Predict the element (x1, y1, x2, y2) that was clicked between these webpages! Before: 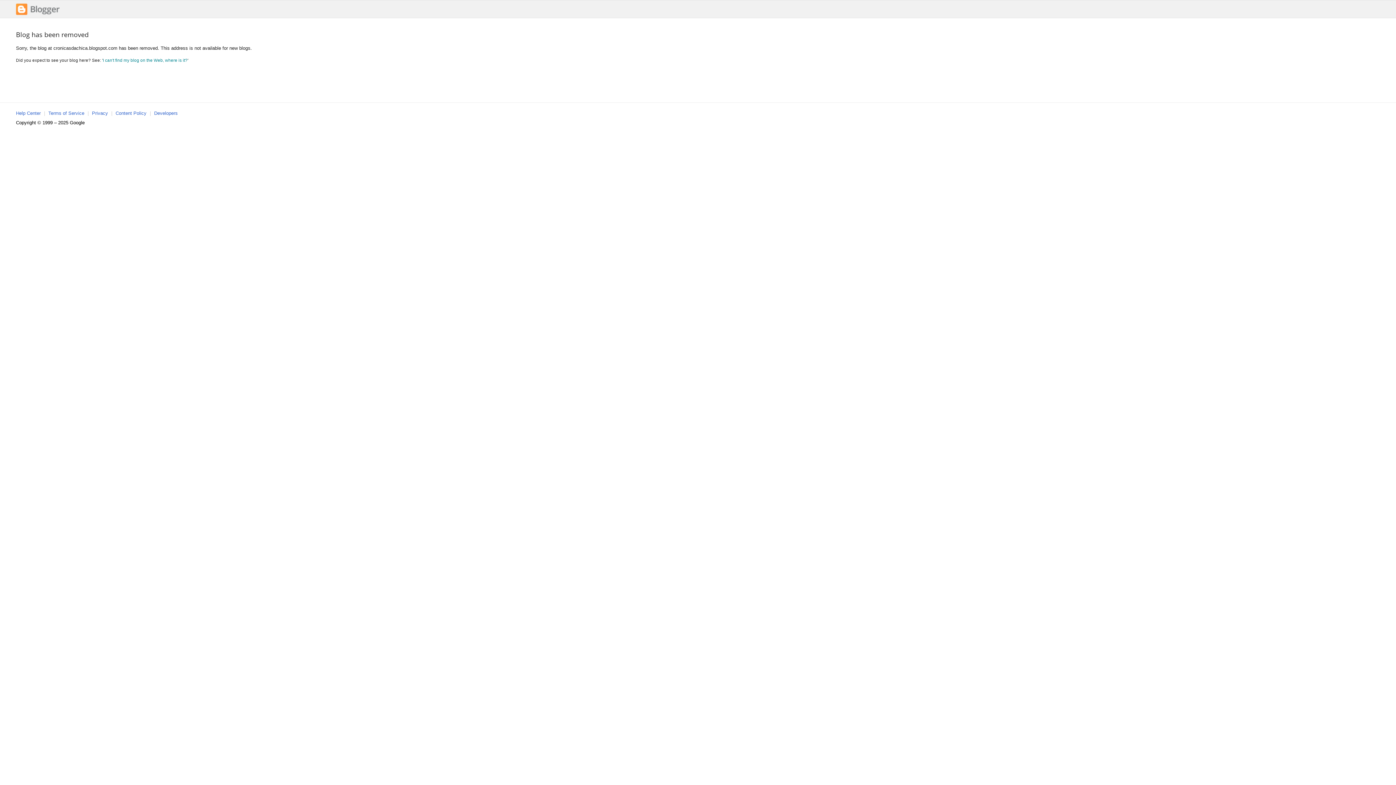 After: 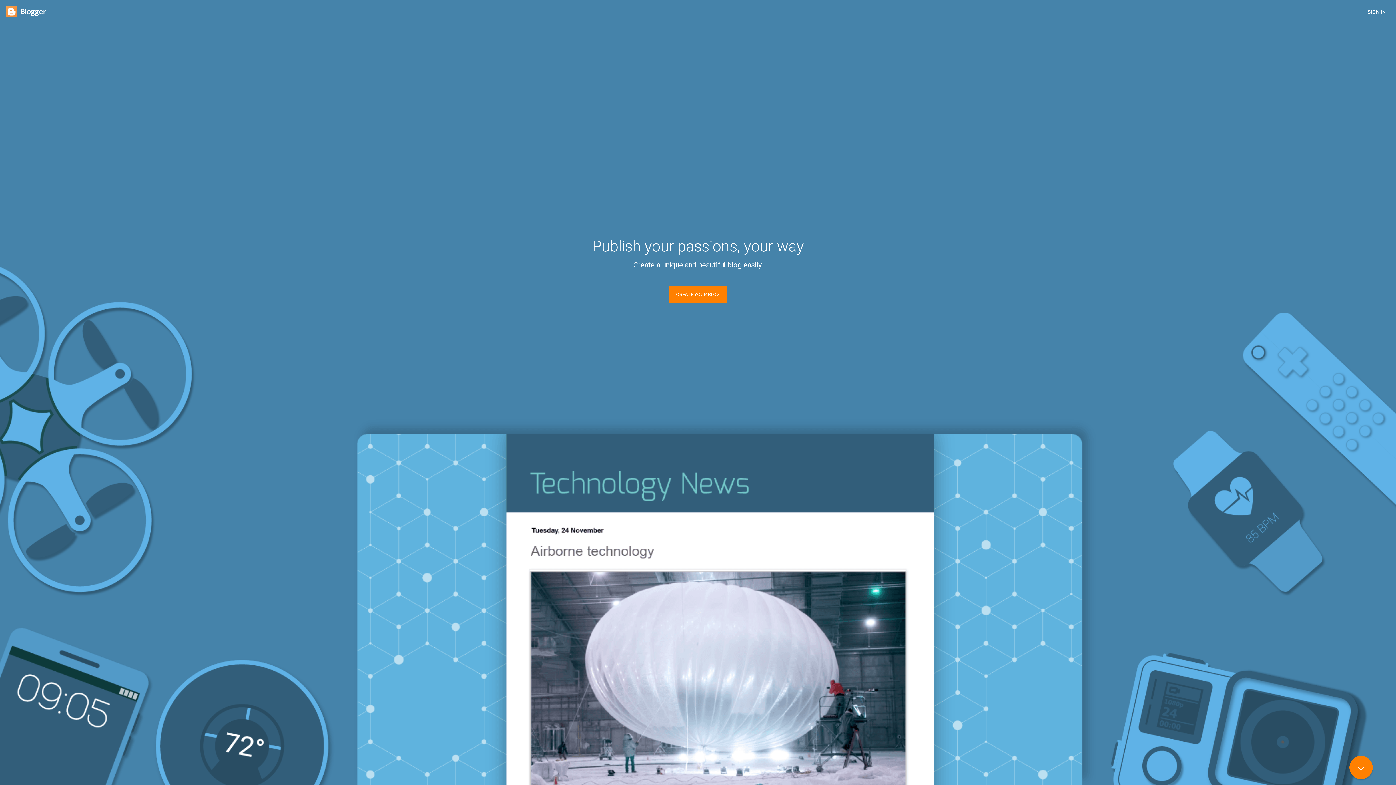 Action: bbox: (16, 11, 59, 16)